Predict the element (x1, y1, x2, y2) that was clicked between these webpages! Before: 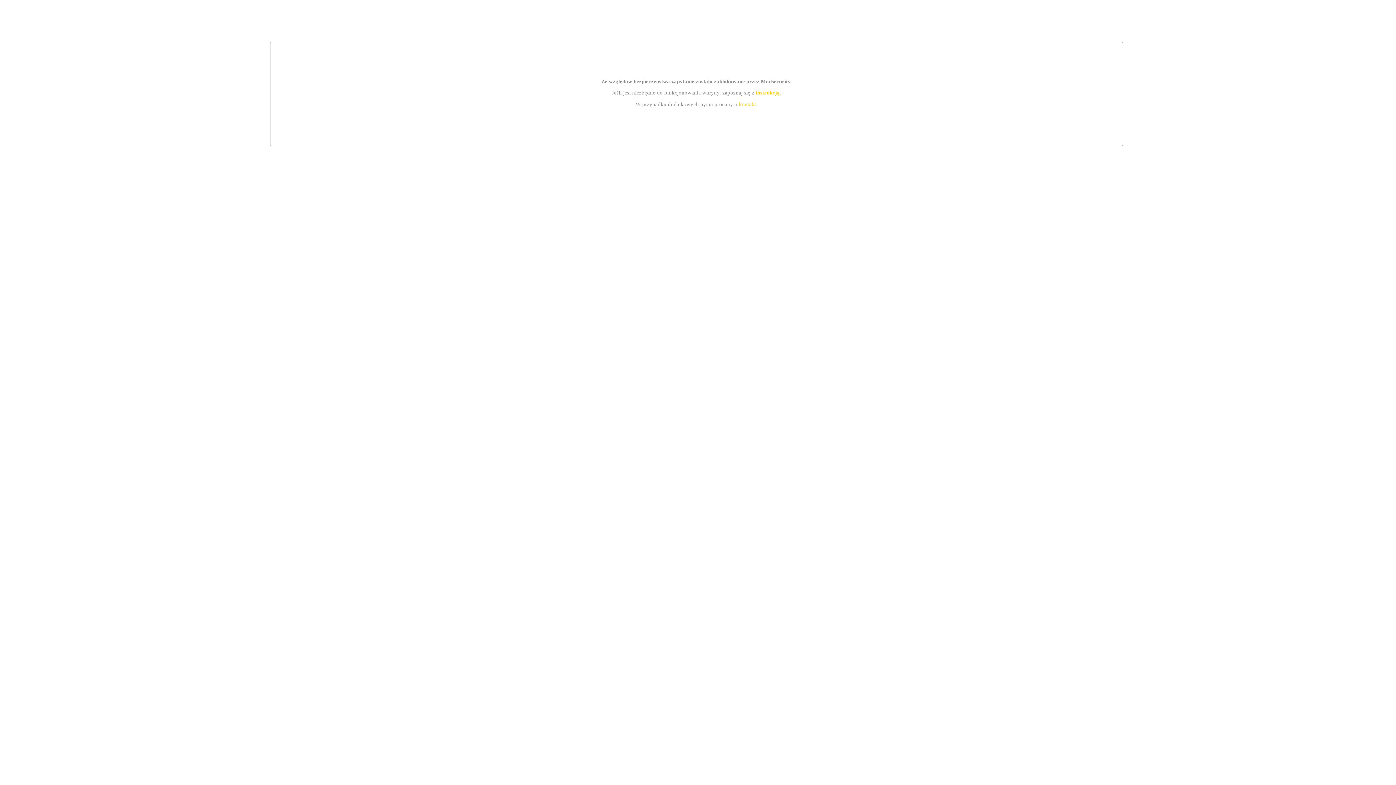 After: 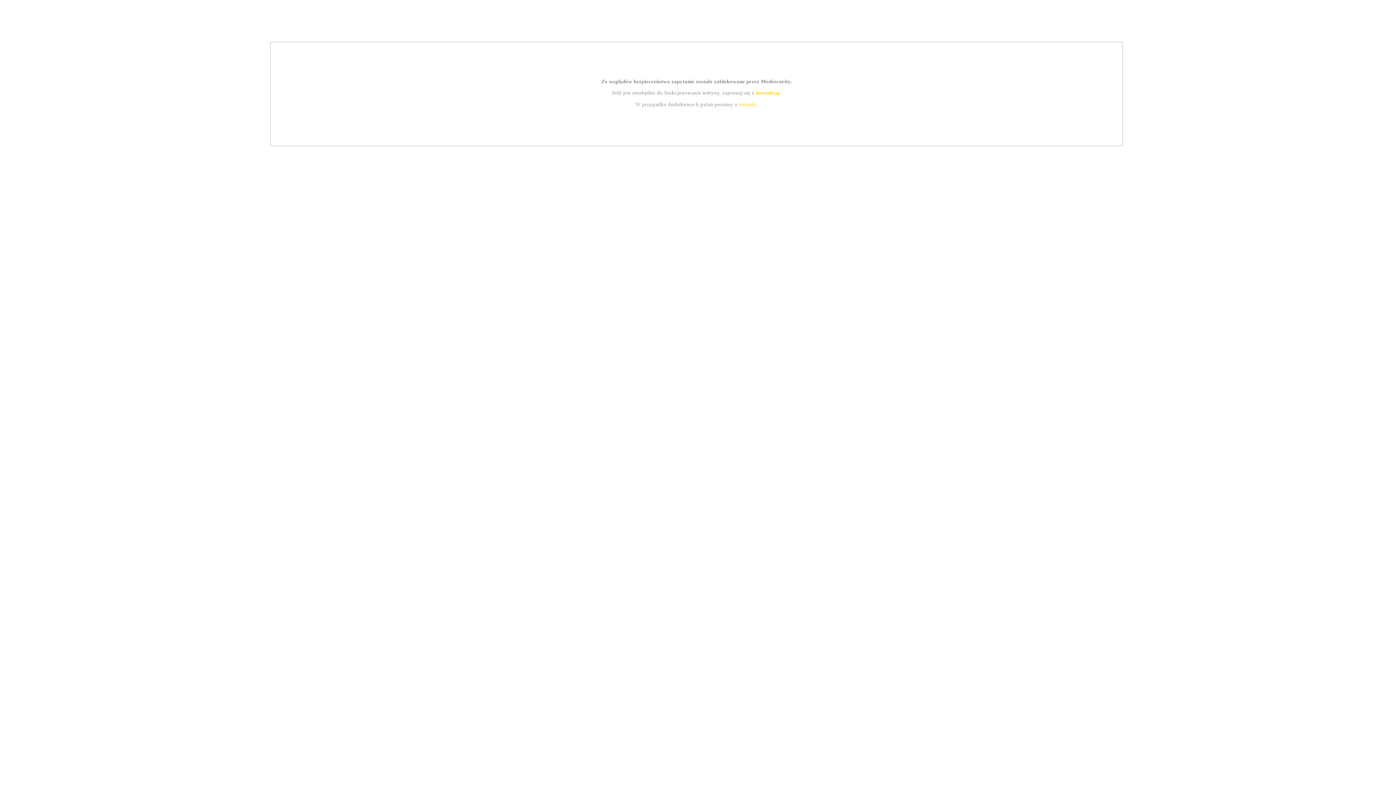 Action: bbox: (739, 101, 756, 107) label: kontakt